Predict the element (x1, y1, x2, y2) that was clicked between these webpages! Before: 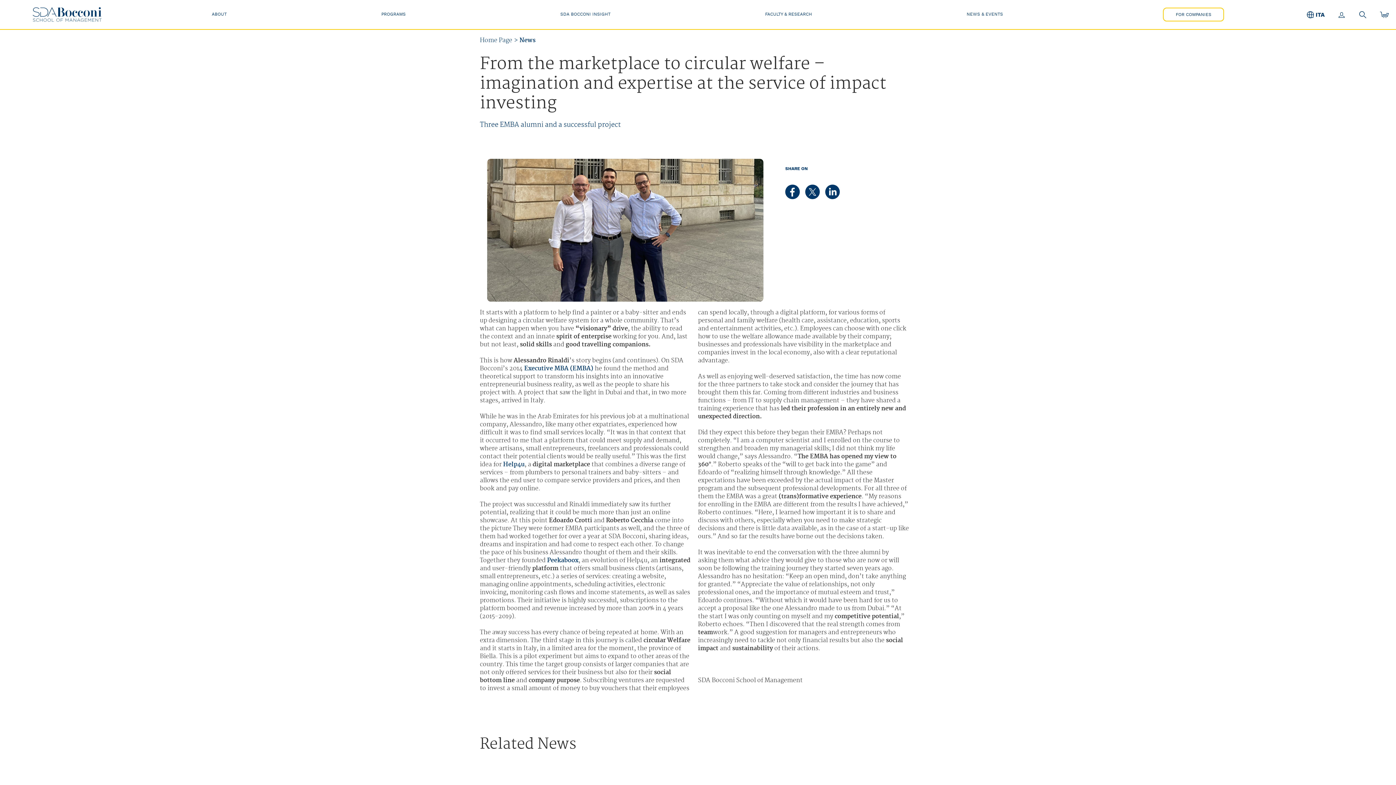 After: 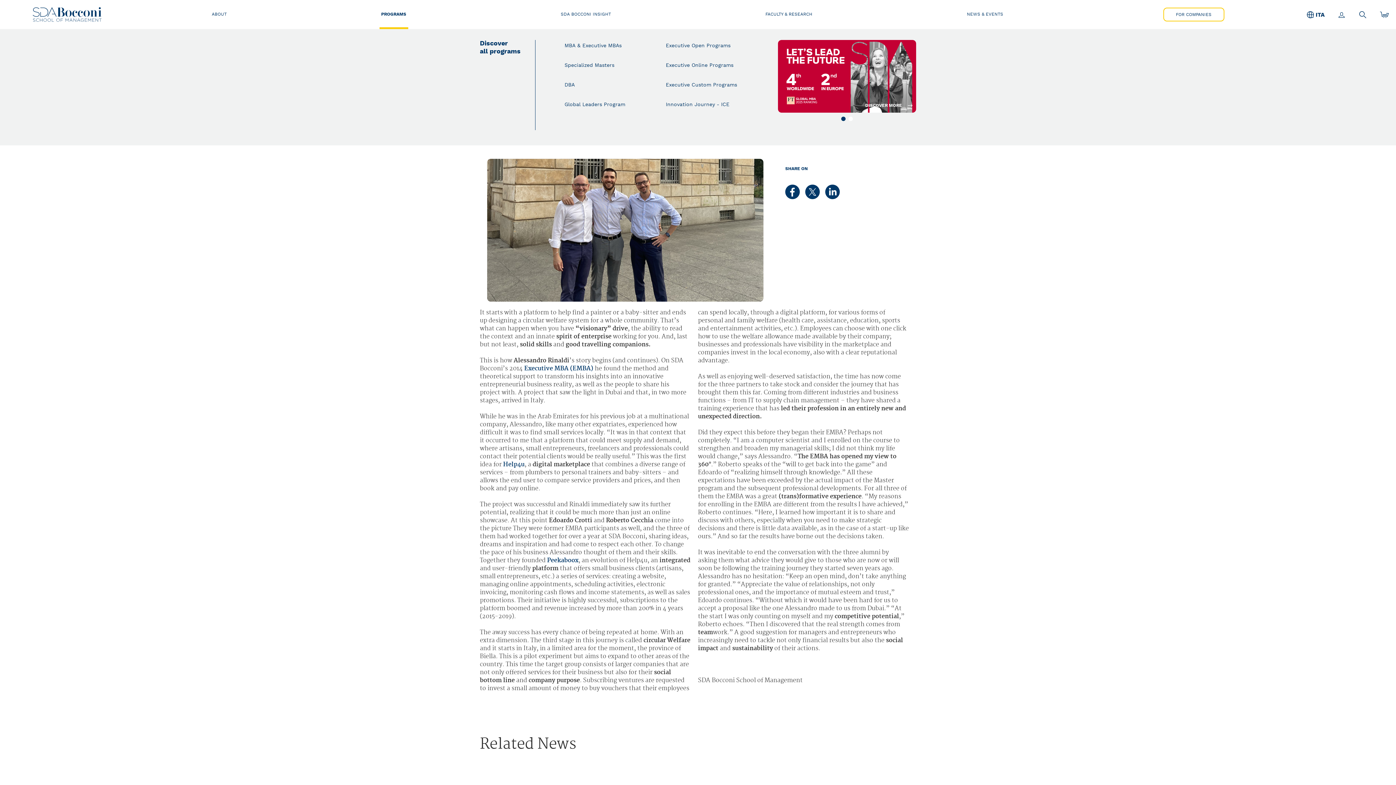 Action: label: PROGRAMS bbox: (379, 8, 407, 20)